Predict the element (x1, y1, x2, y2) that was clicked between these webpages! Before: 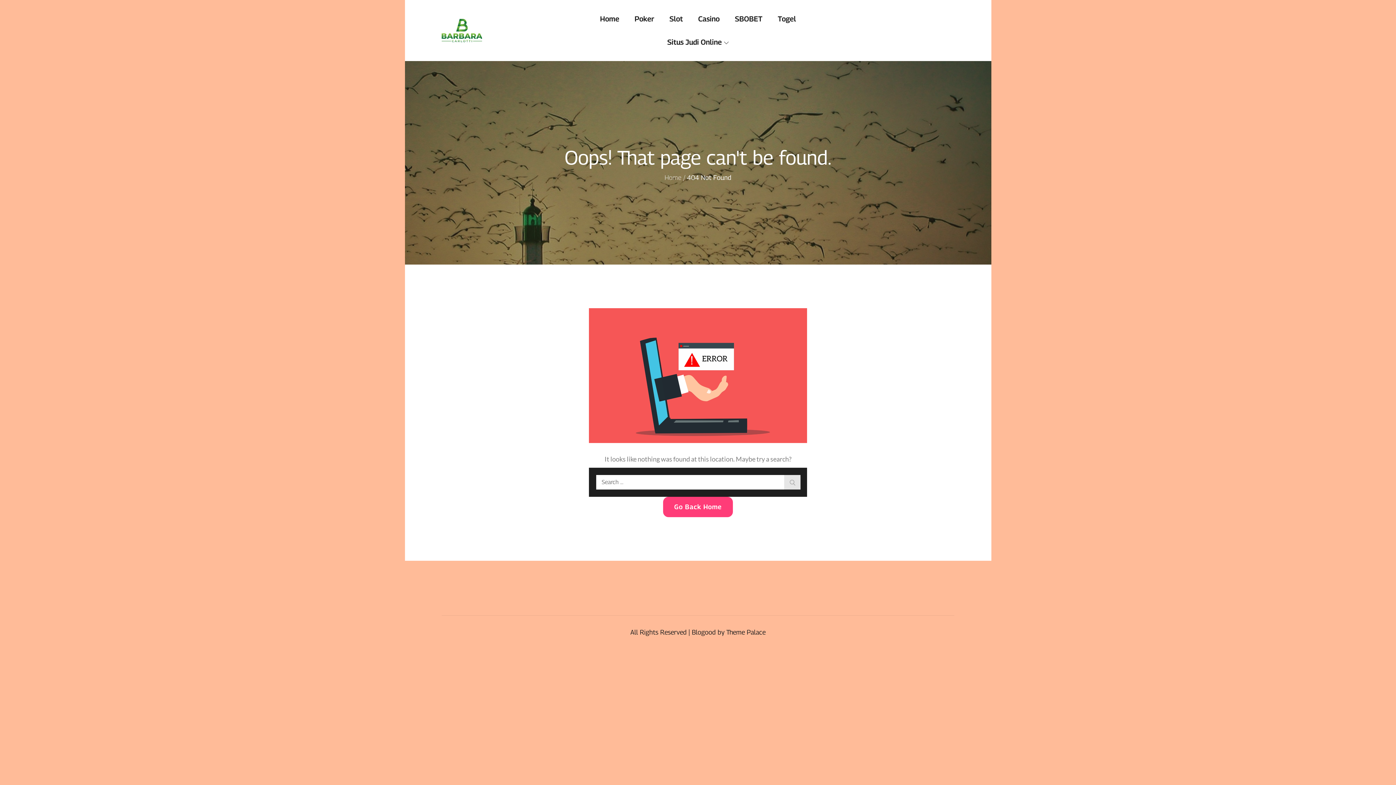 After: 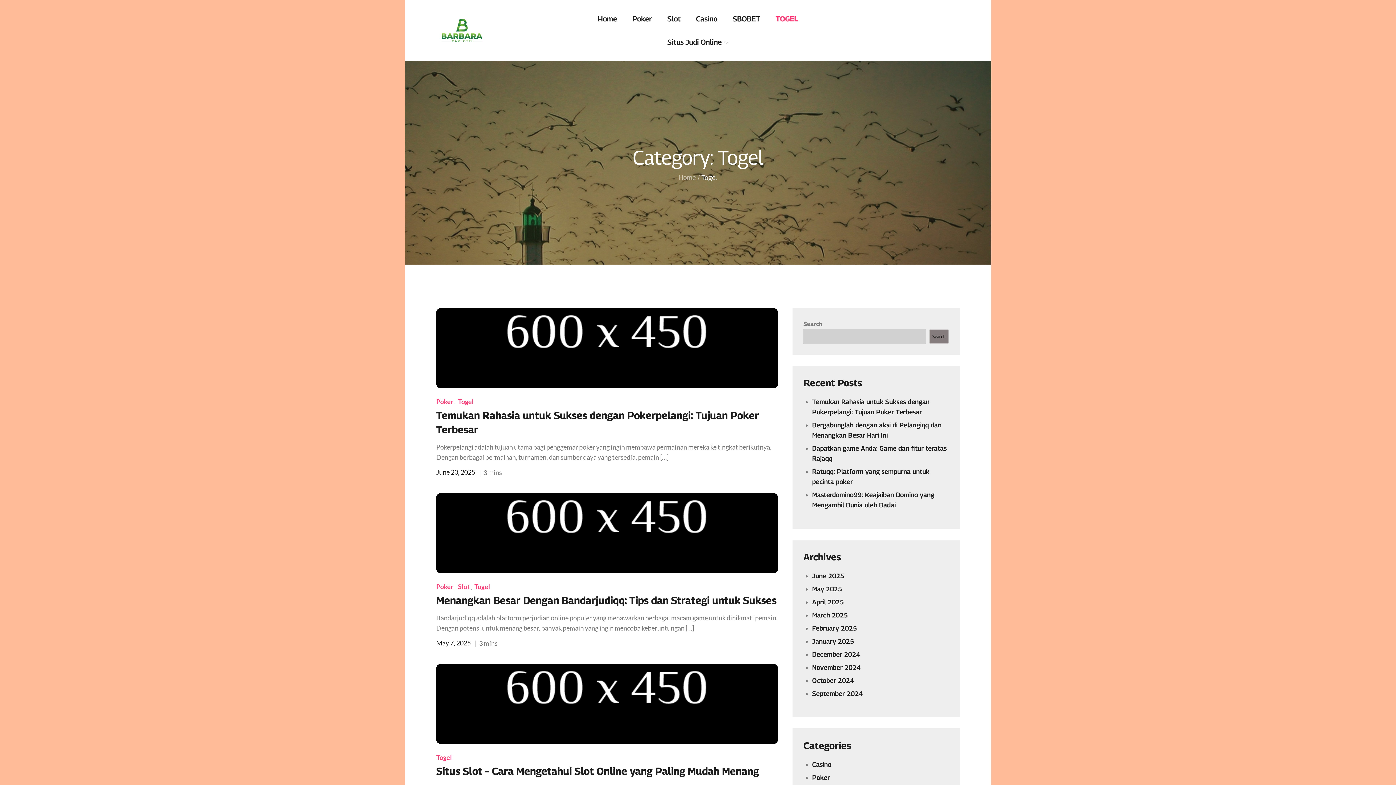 Action: label: Togel bbox: (771, 7, 803, 30)